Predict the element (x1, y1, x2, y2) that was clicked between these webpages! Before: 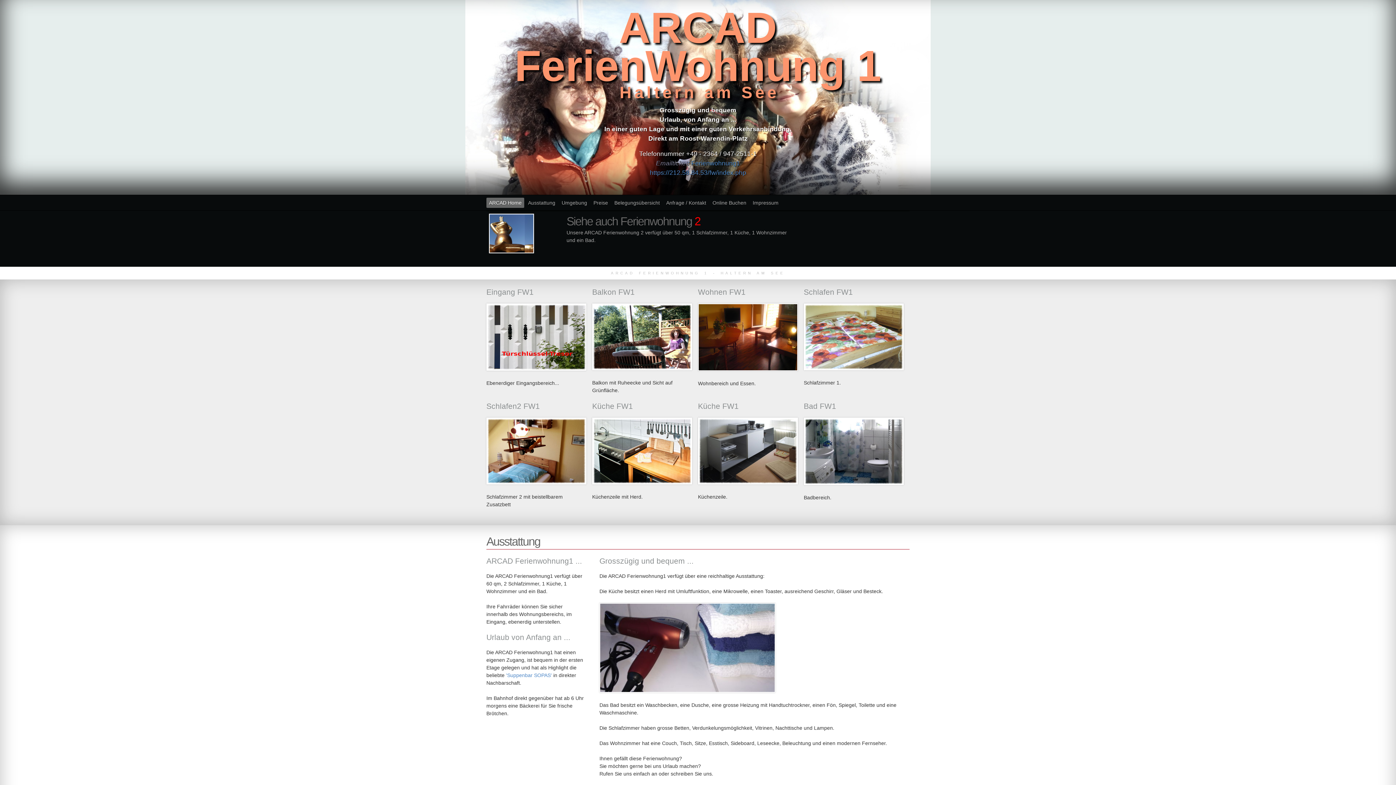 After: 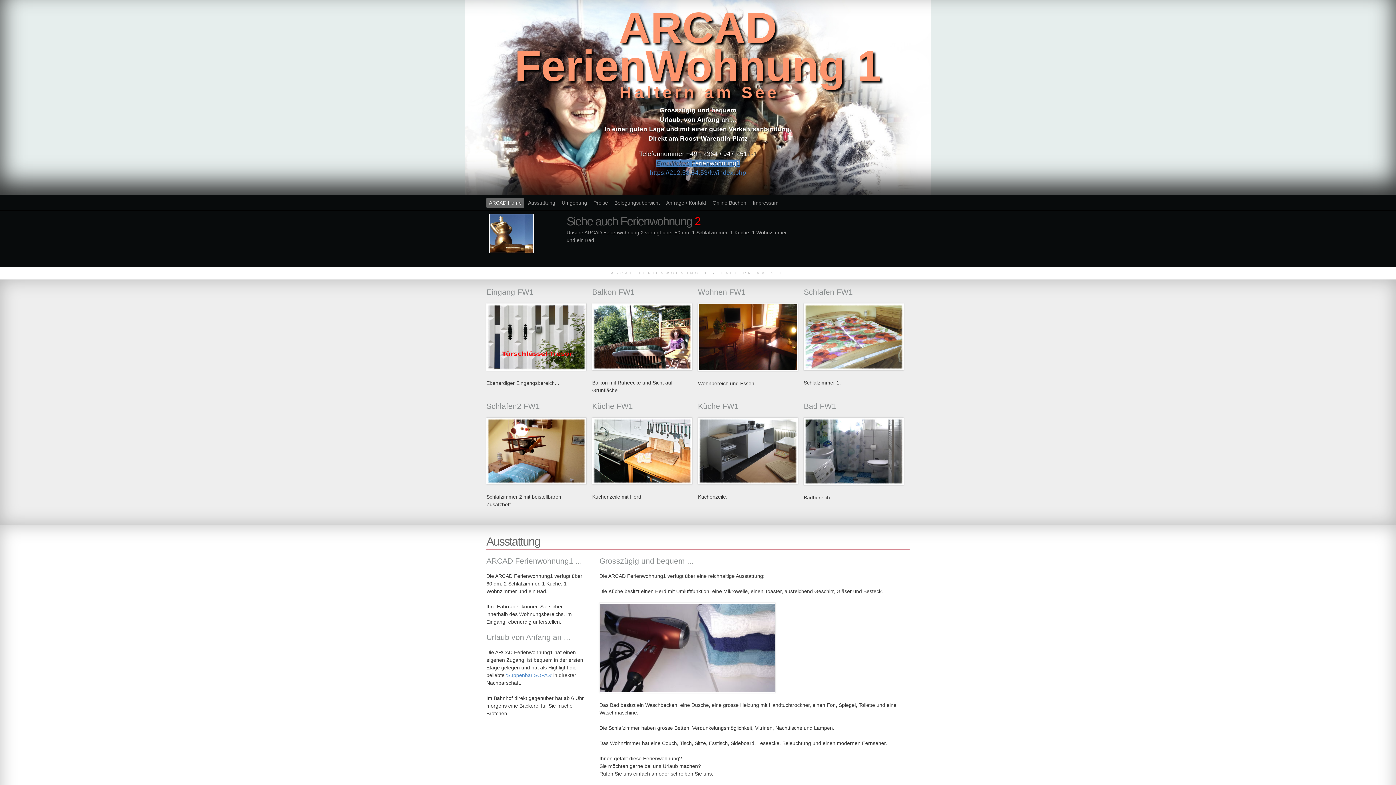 Action: bbox: (656, 159, 740, 166) label: Emailticket: Ferienwohnung1